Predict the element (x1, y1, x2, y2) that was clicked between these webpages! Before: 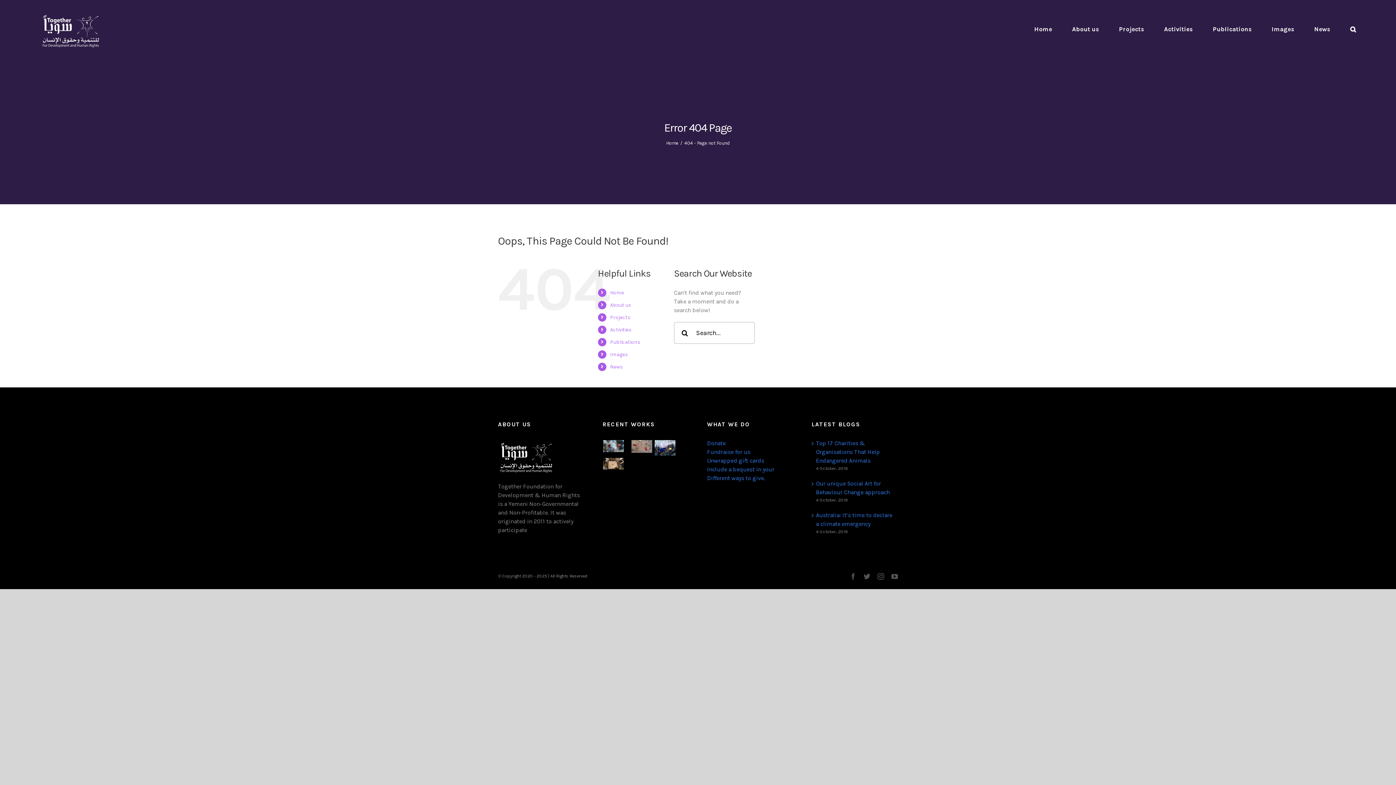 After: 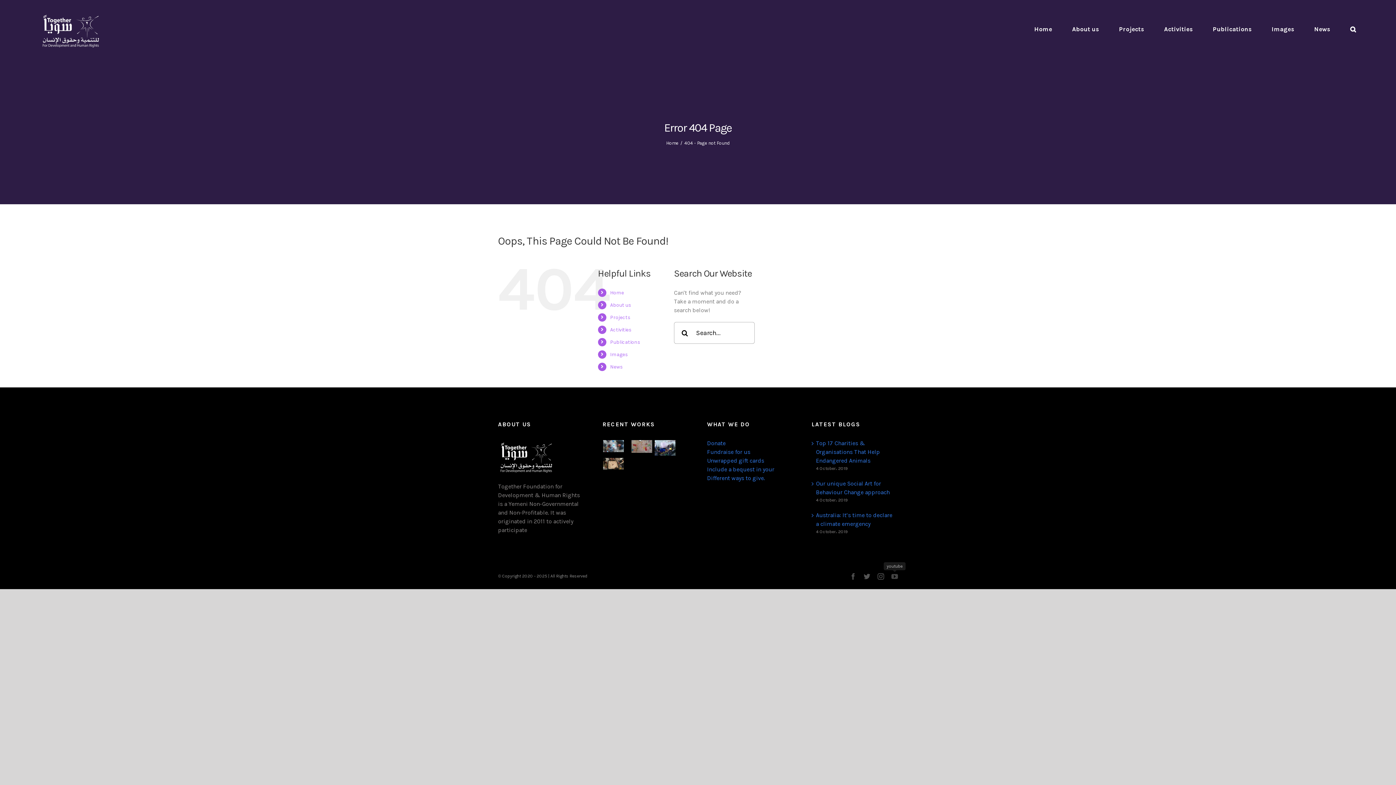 Action: label: youtube bbox: (891, 573, 898, 579)